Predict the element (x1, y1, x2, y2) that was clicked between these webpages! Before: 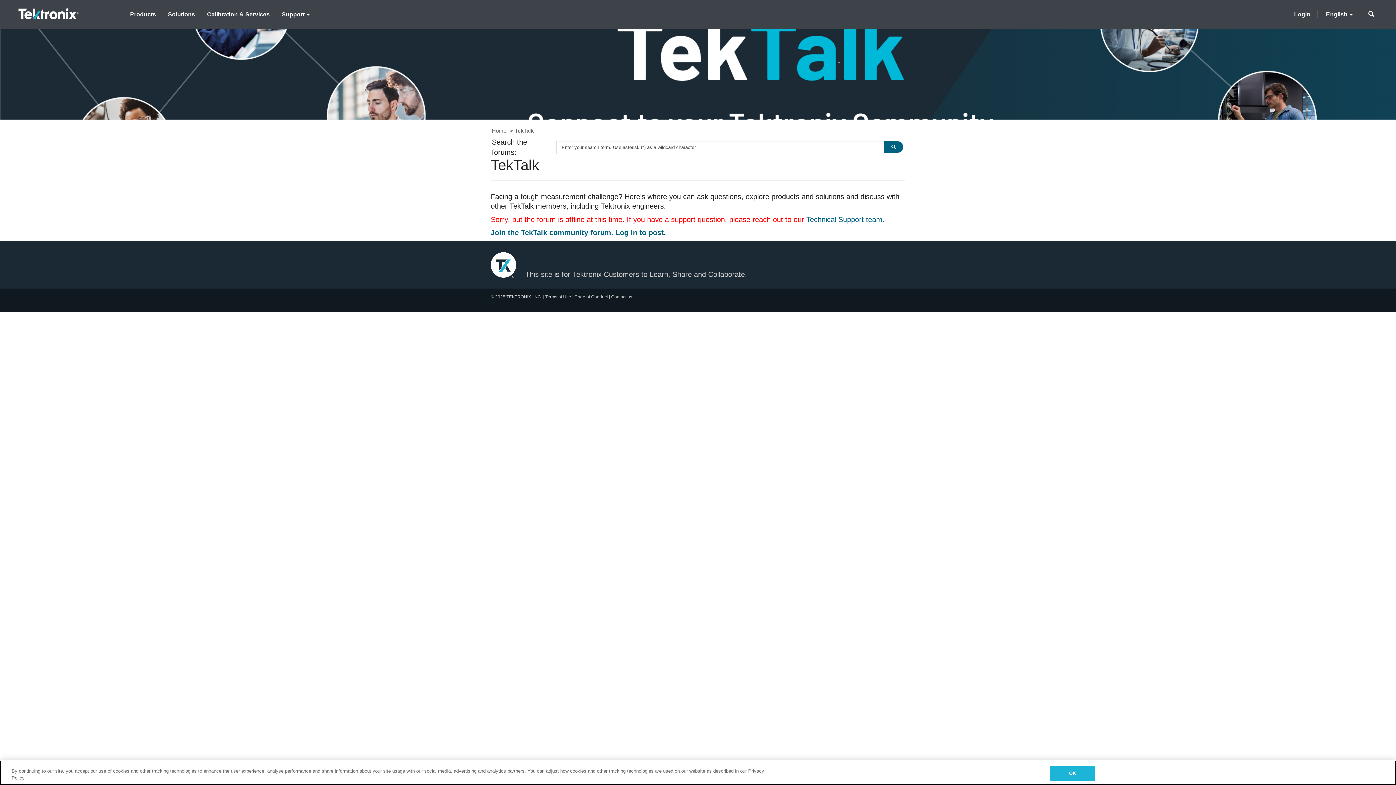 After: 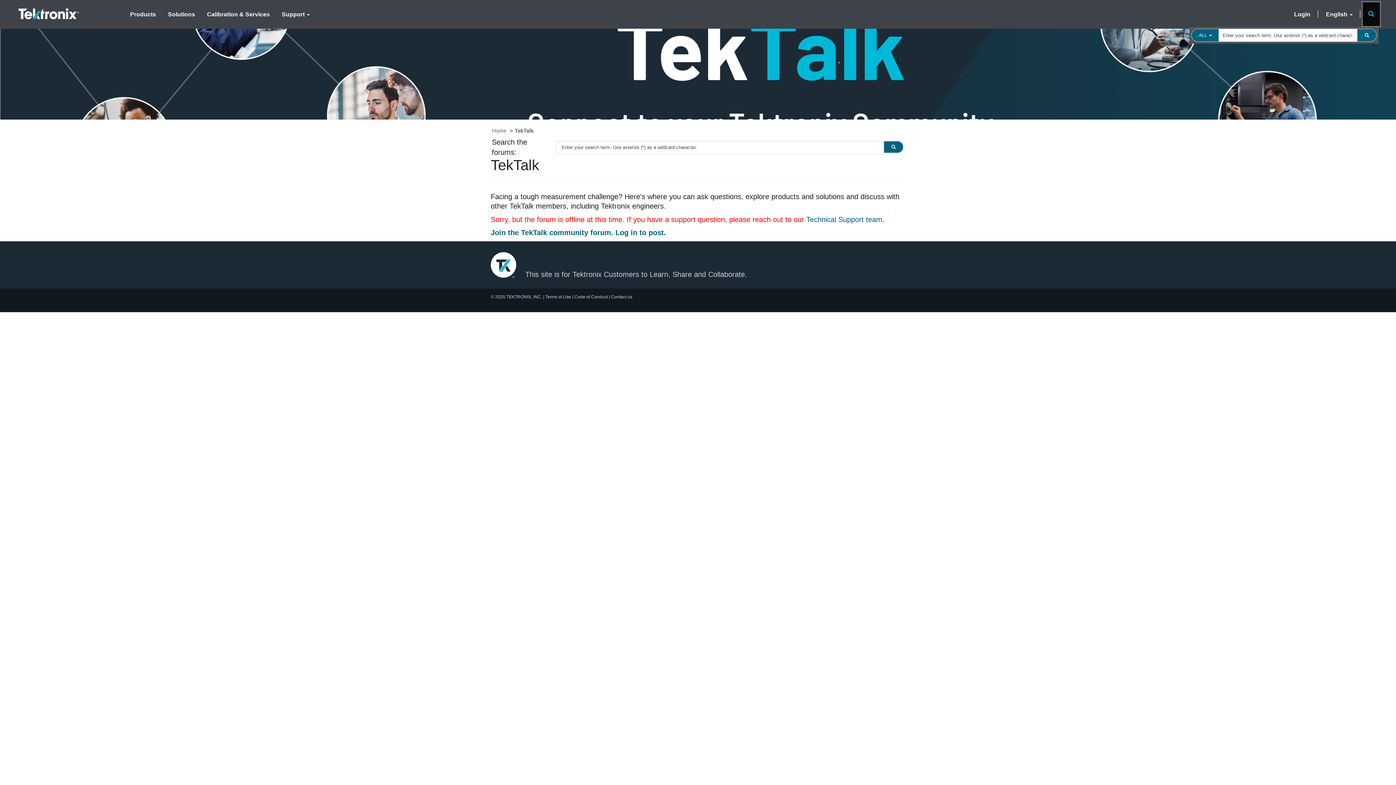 Action: label: Enter your search term. Use asterisk (*) as a wildcard character. bbox: (1363, 2, 1380, 25)